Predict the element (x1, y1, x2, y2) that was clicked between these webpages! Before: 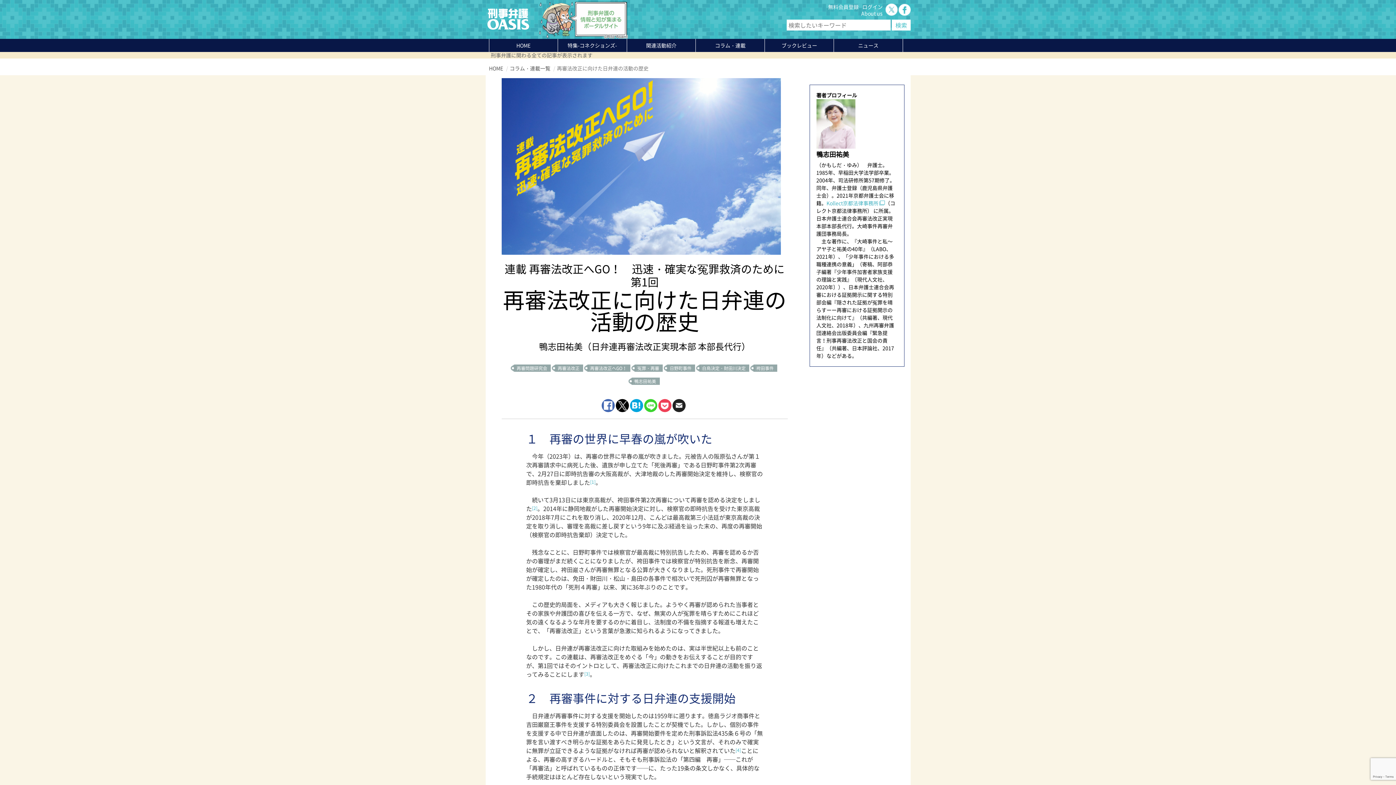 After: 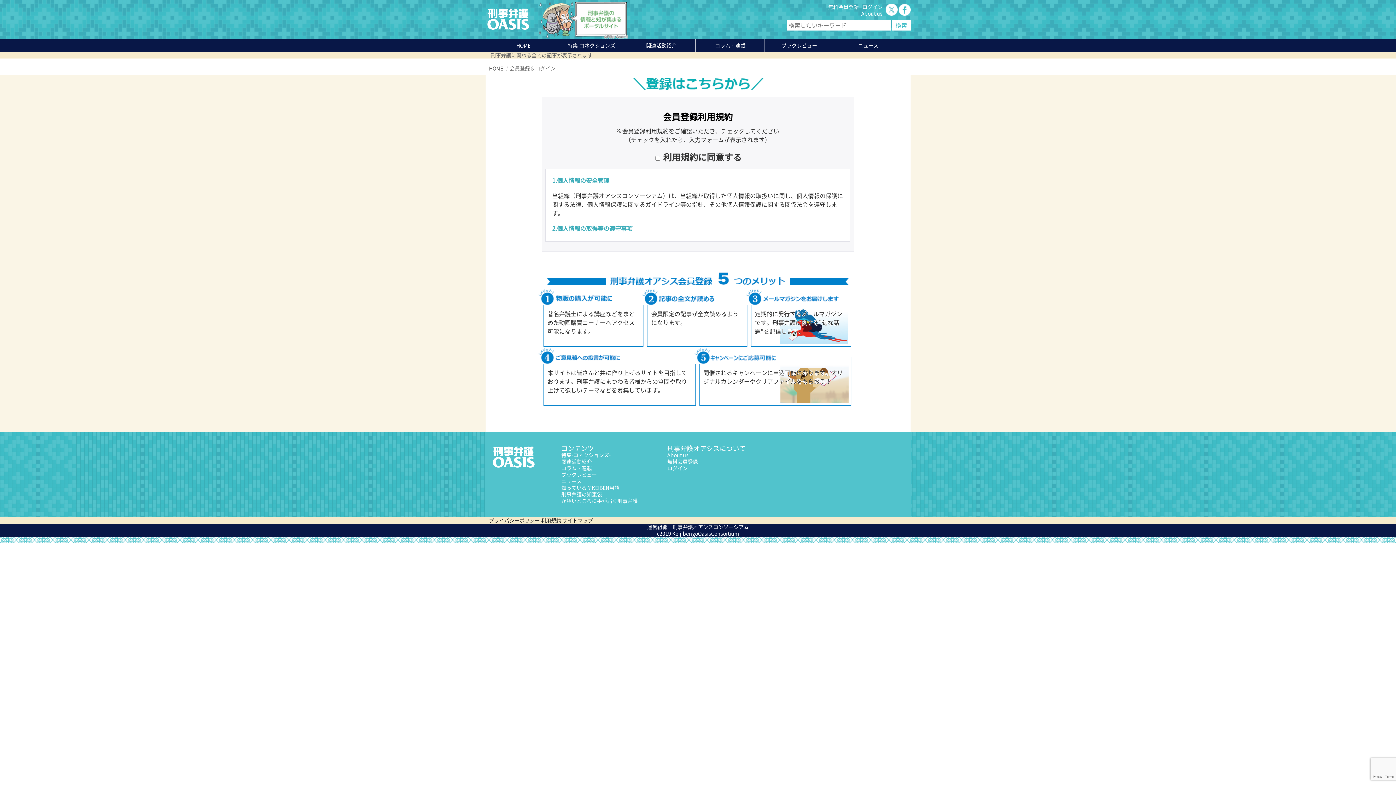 Action: bbox: (826, 3, 860, 10) label: 無料会員登録